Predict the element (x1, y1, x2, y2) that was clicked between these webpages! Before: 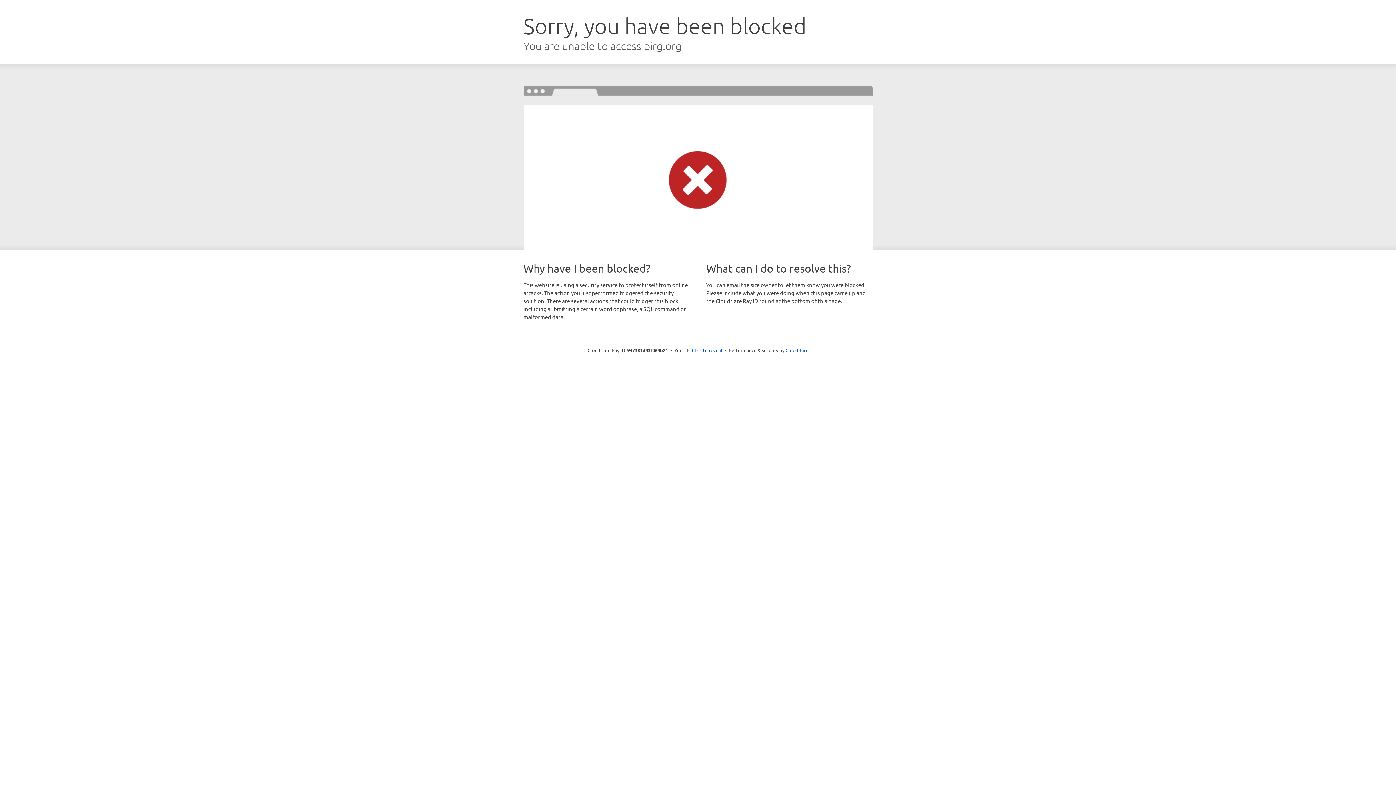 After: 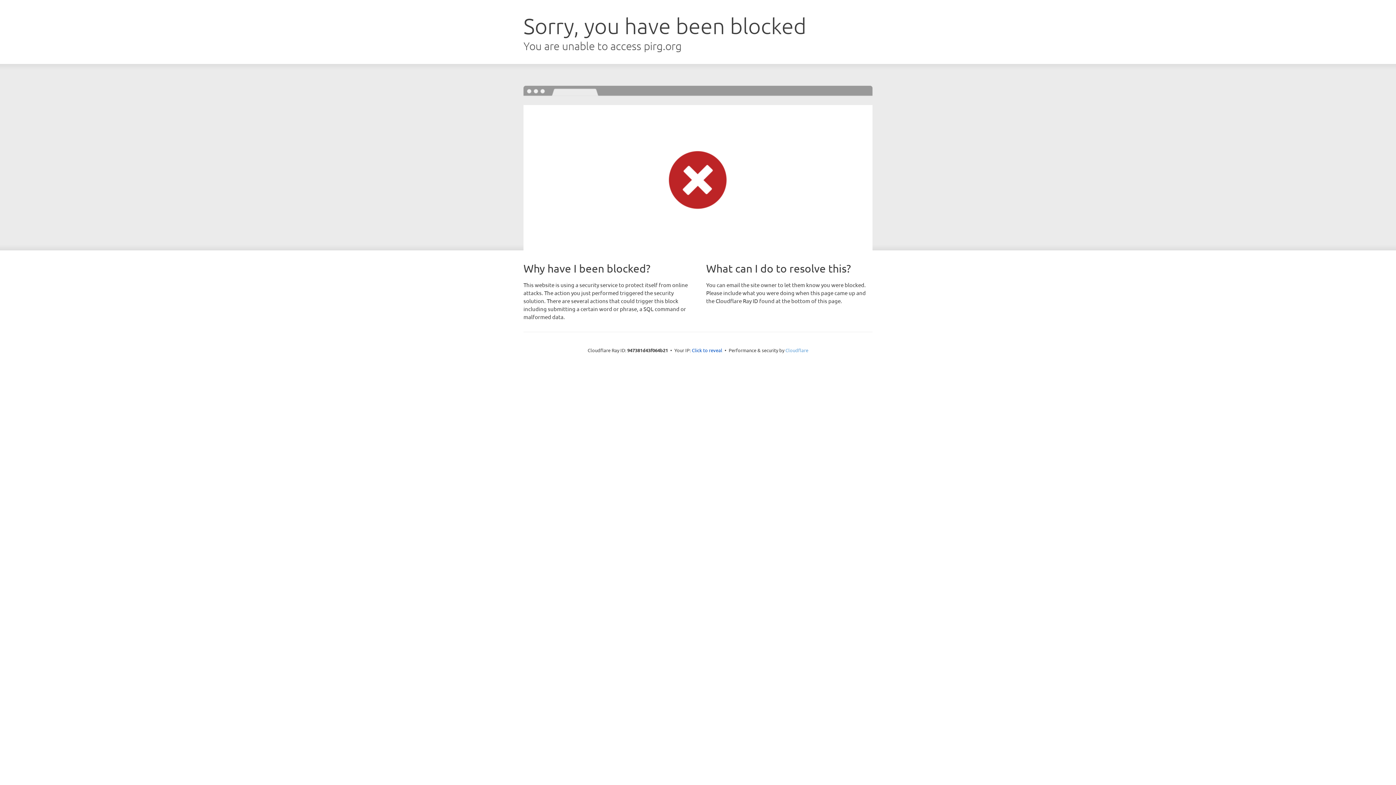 Action: label: Cloudflare bbox: (785, 347, 808, 353)